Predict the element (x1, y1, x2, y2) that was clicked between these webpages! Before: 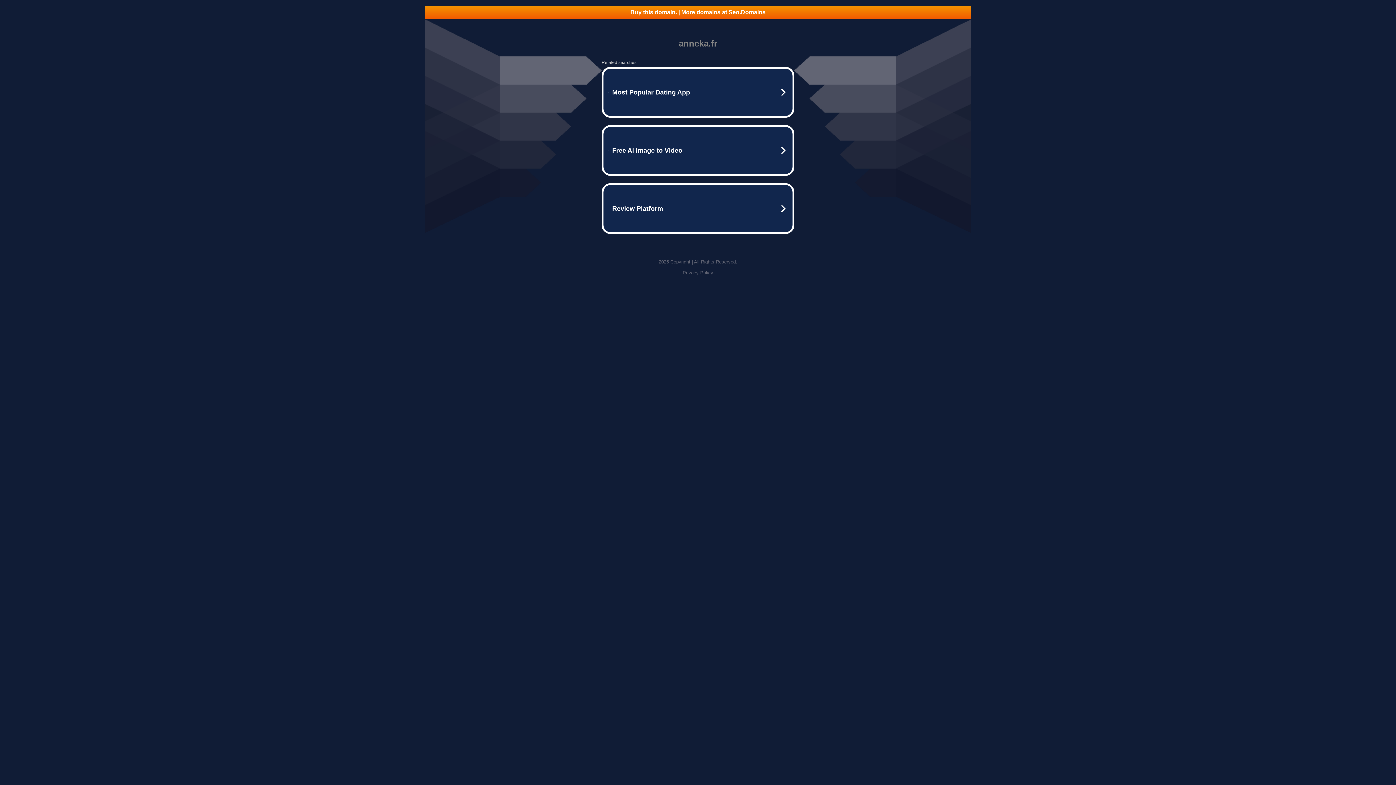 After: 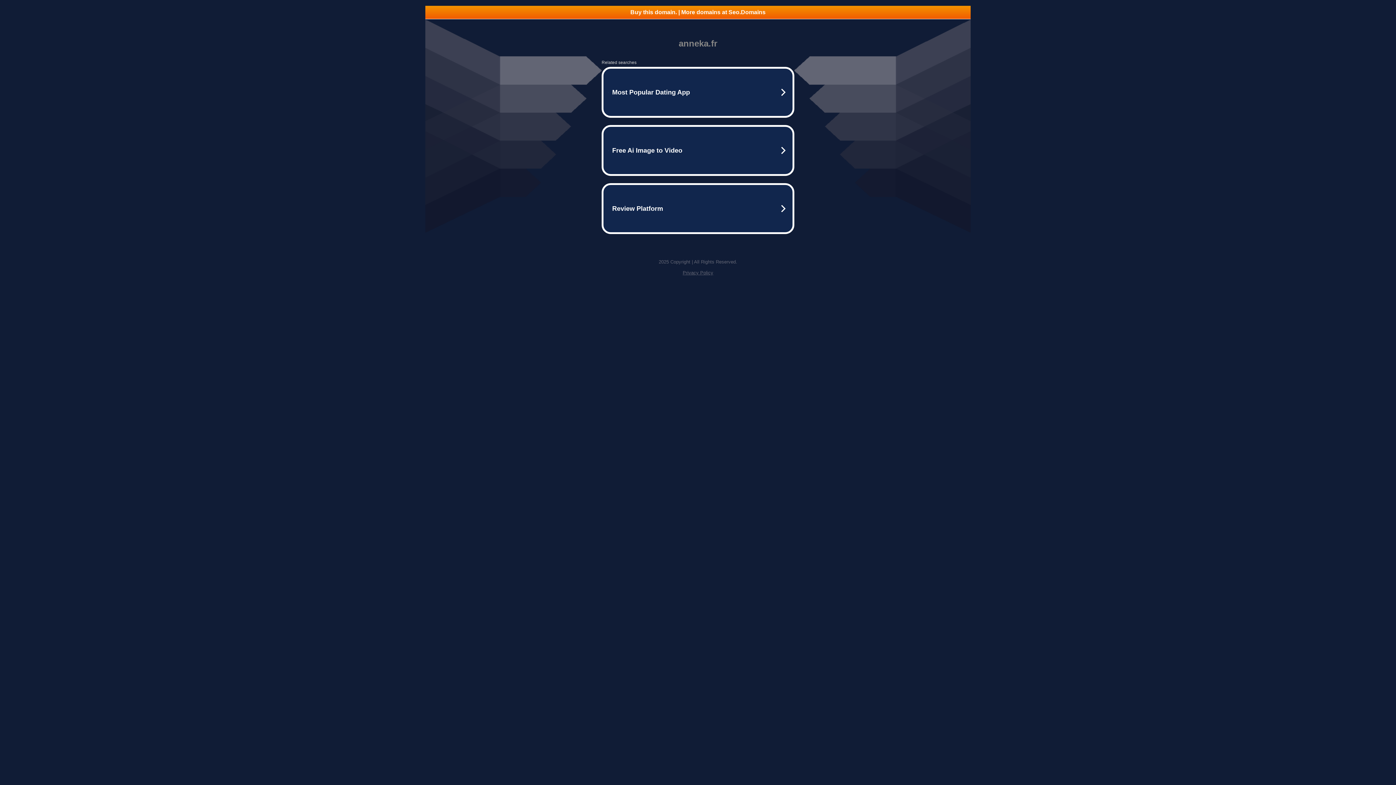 Action: bbox: (682, 270, 713, 275) label: Privacy Policy